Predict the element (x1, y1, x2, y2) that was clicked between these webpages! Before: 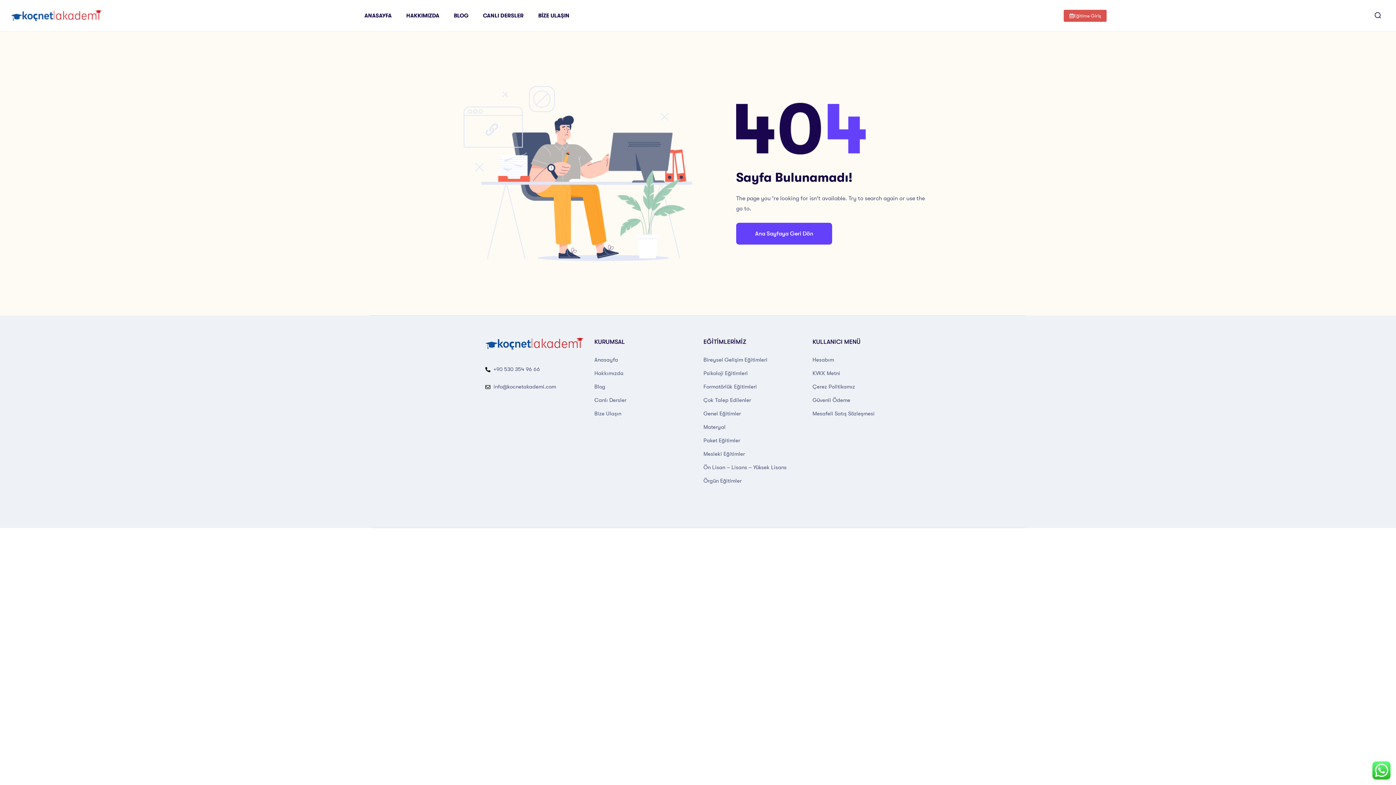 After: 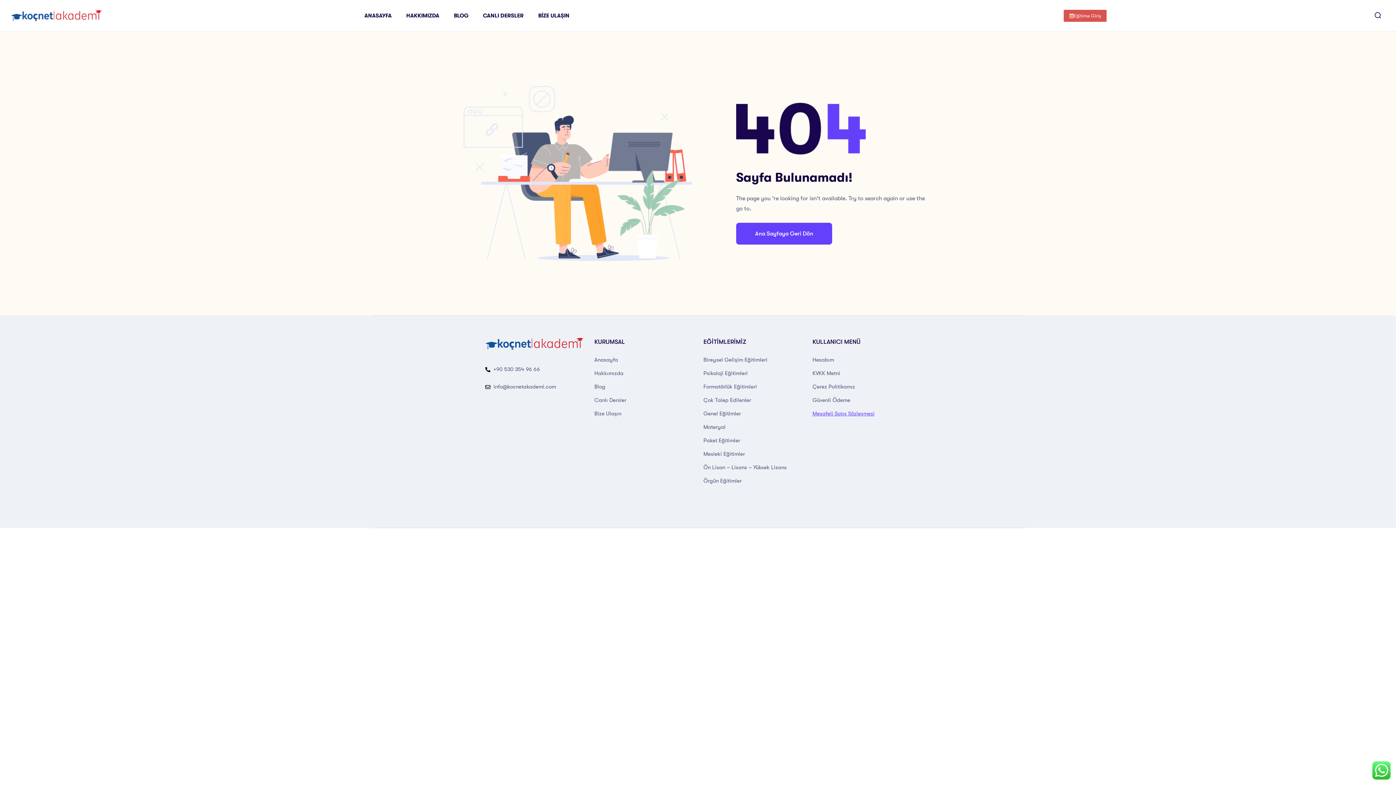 Action: bbox: (812, 409, 874, 418) label: Mesafeli Satış Sözleşmesi